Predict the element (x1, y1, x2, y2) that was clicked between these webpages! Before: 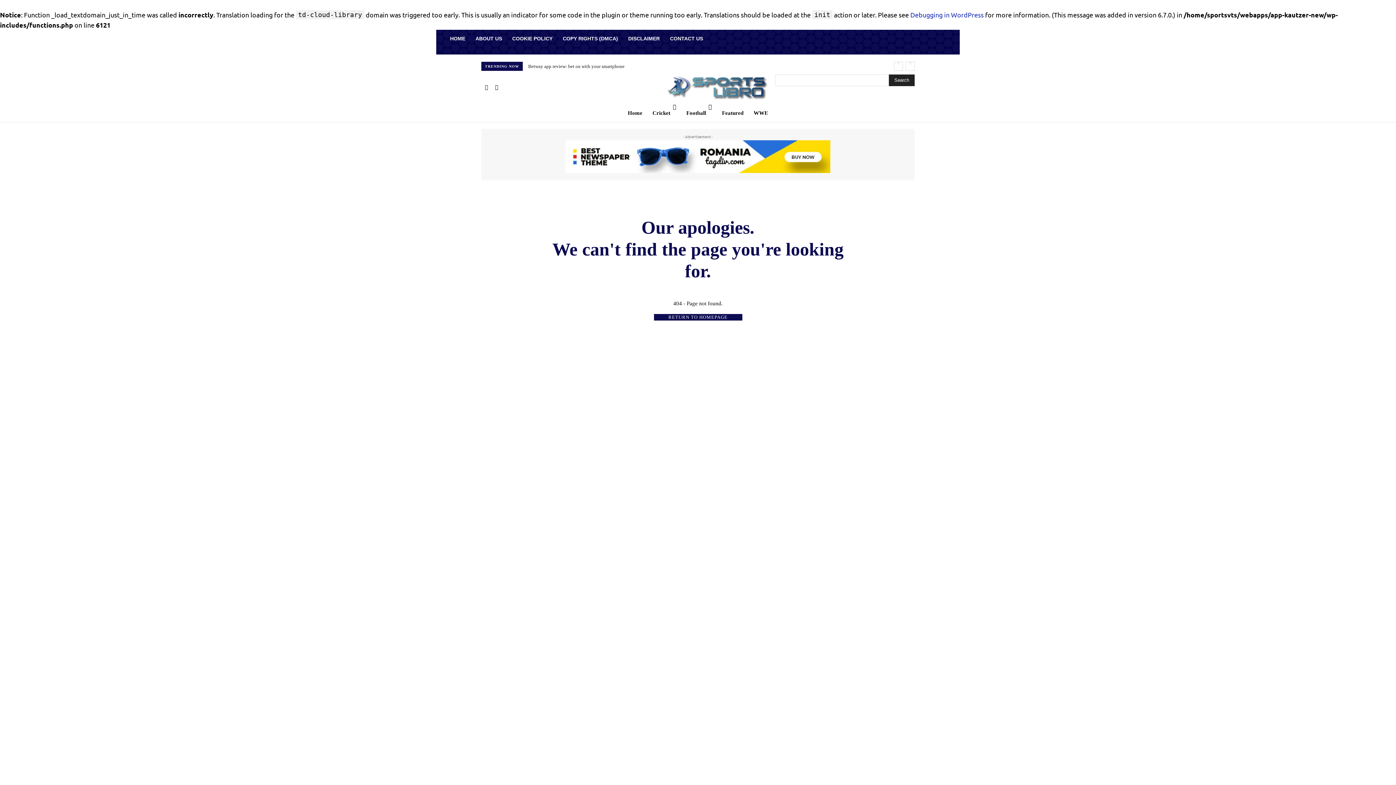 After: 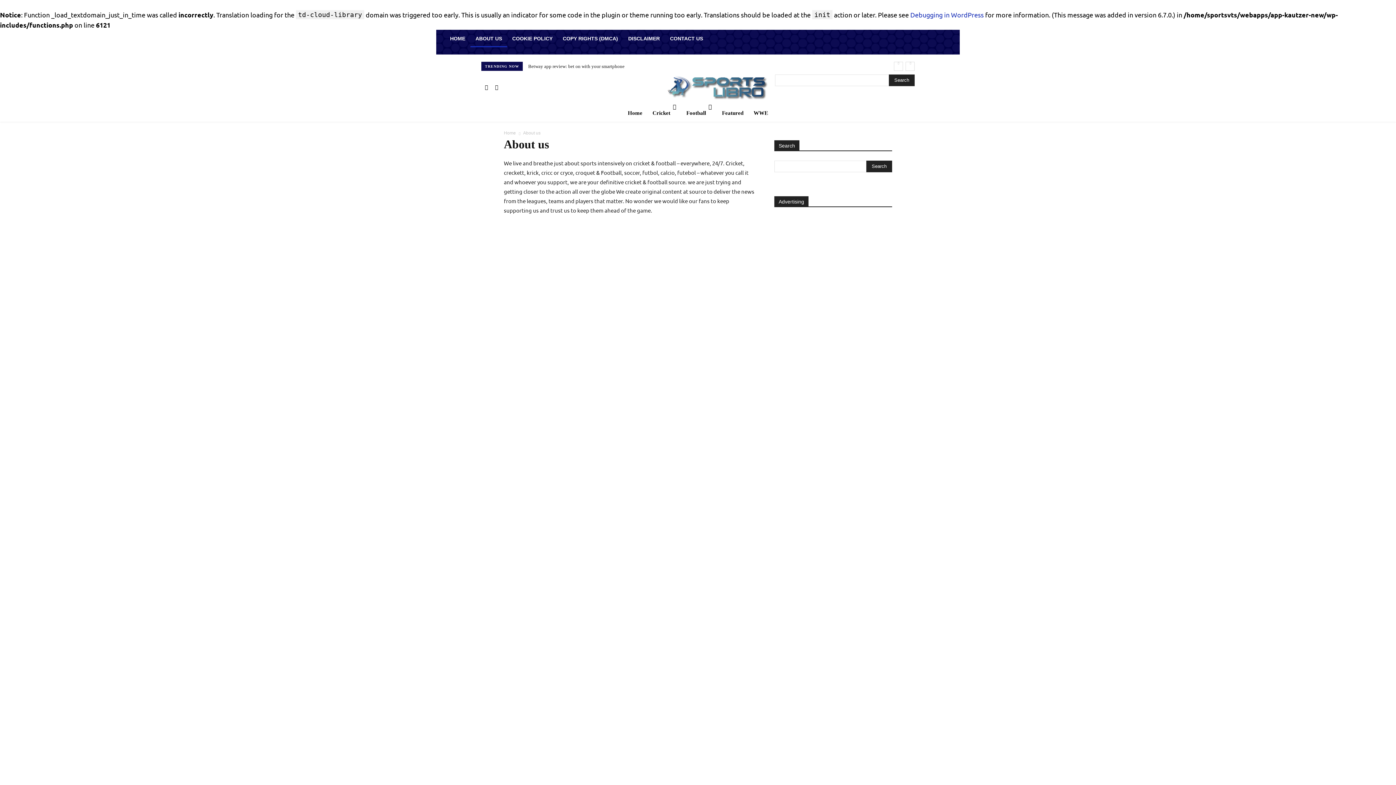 Action: bbox: (470, 29, 507, 47) label: ABOUT US